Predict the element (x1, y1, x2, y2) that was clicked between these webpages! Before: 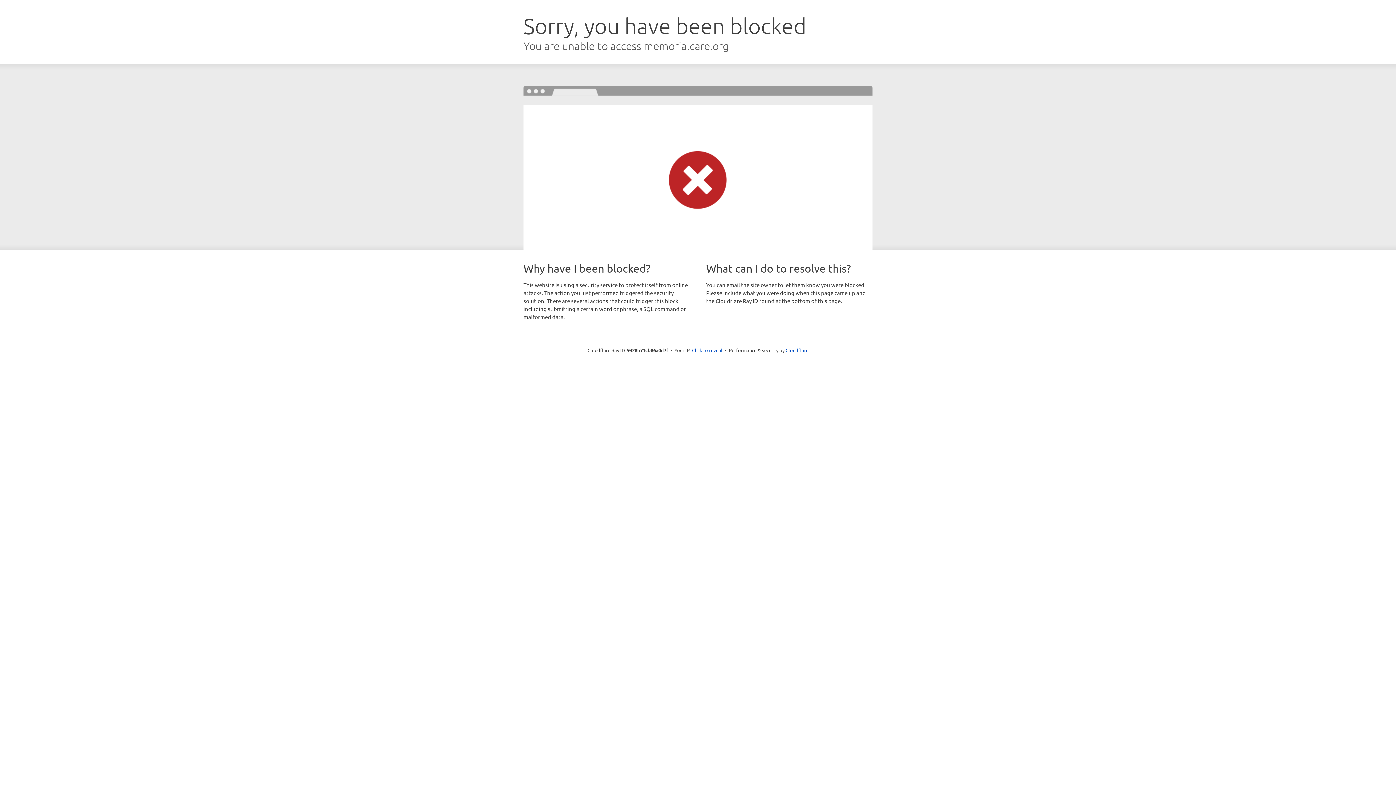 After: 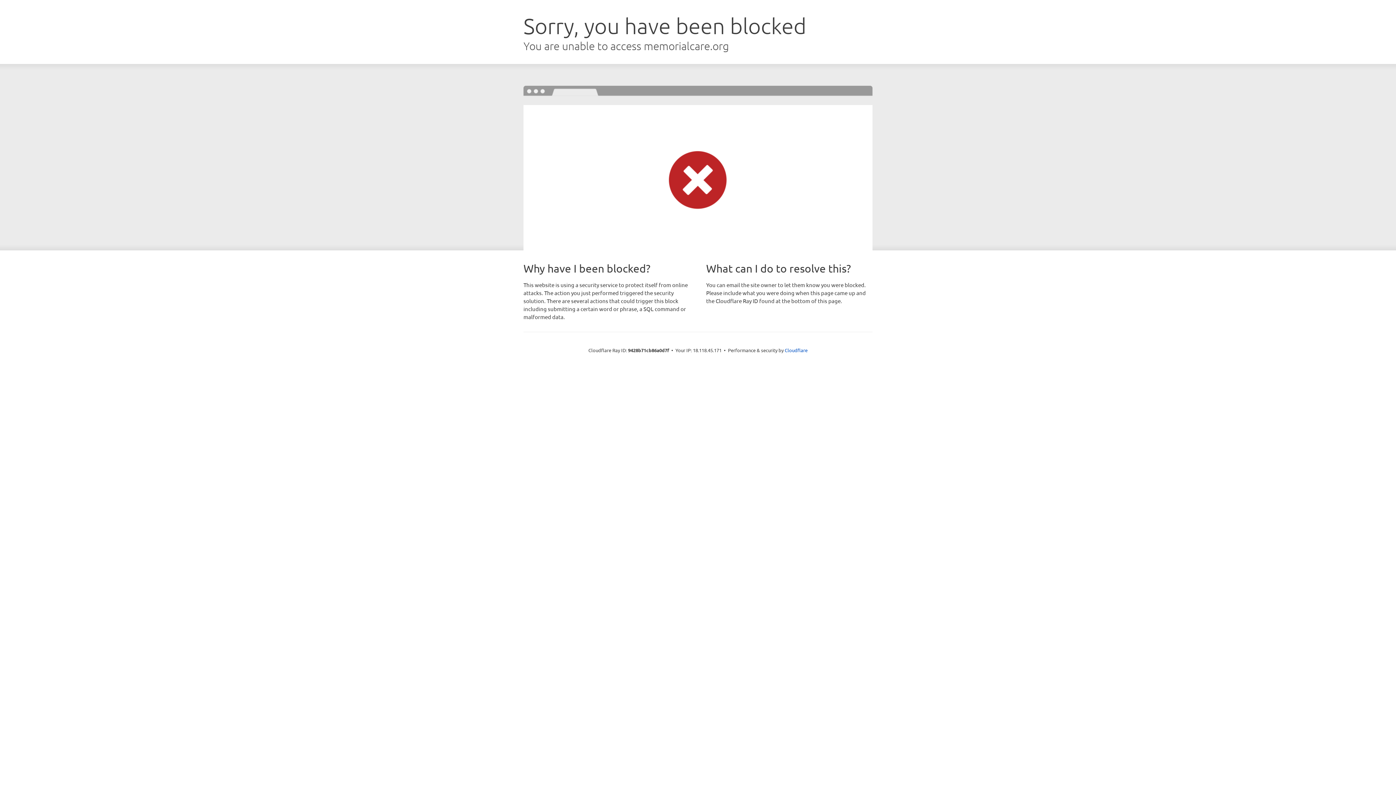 Action: label: Click to reveal bbox: (692, 346, 722, 353)